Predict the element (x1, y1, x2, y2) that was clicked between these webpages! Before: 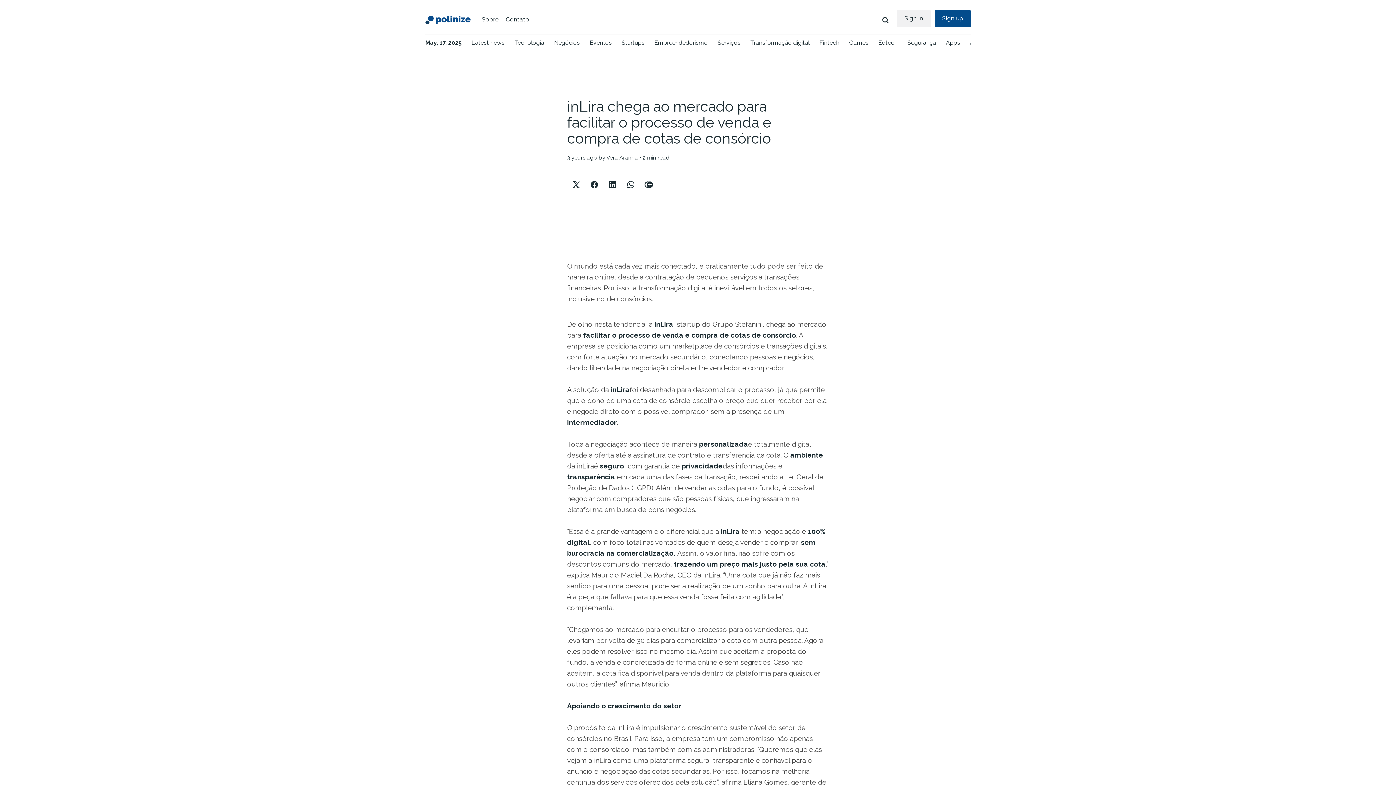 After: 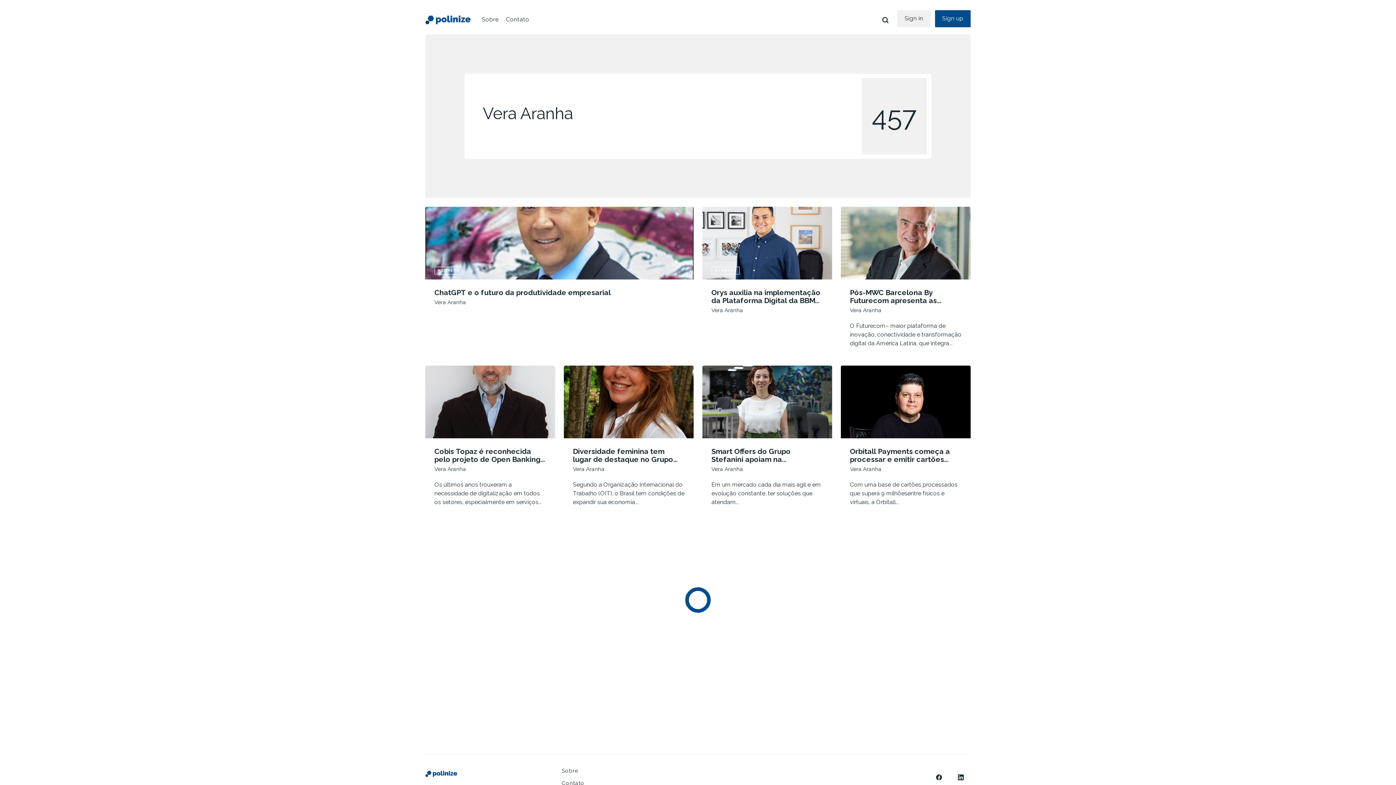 Action: bbox: (606, 154, 638, 160) label: Vera Aranha